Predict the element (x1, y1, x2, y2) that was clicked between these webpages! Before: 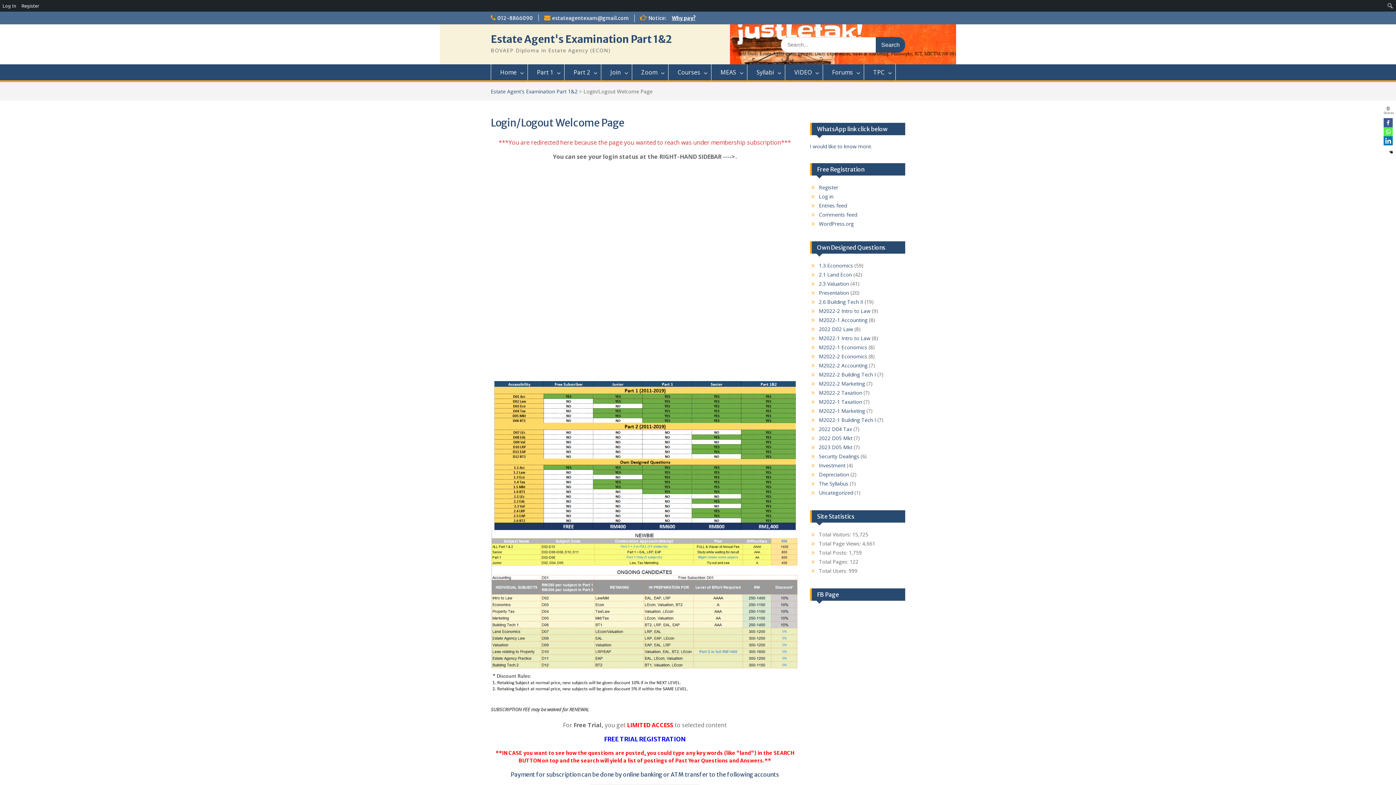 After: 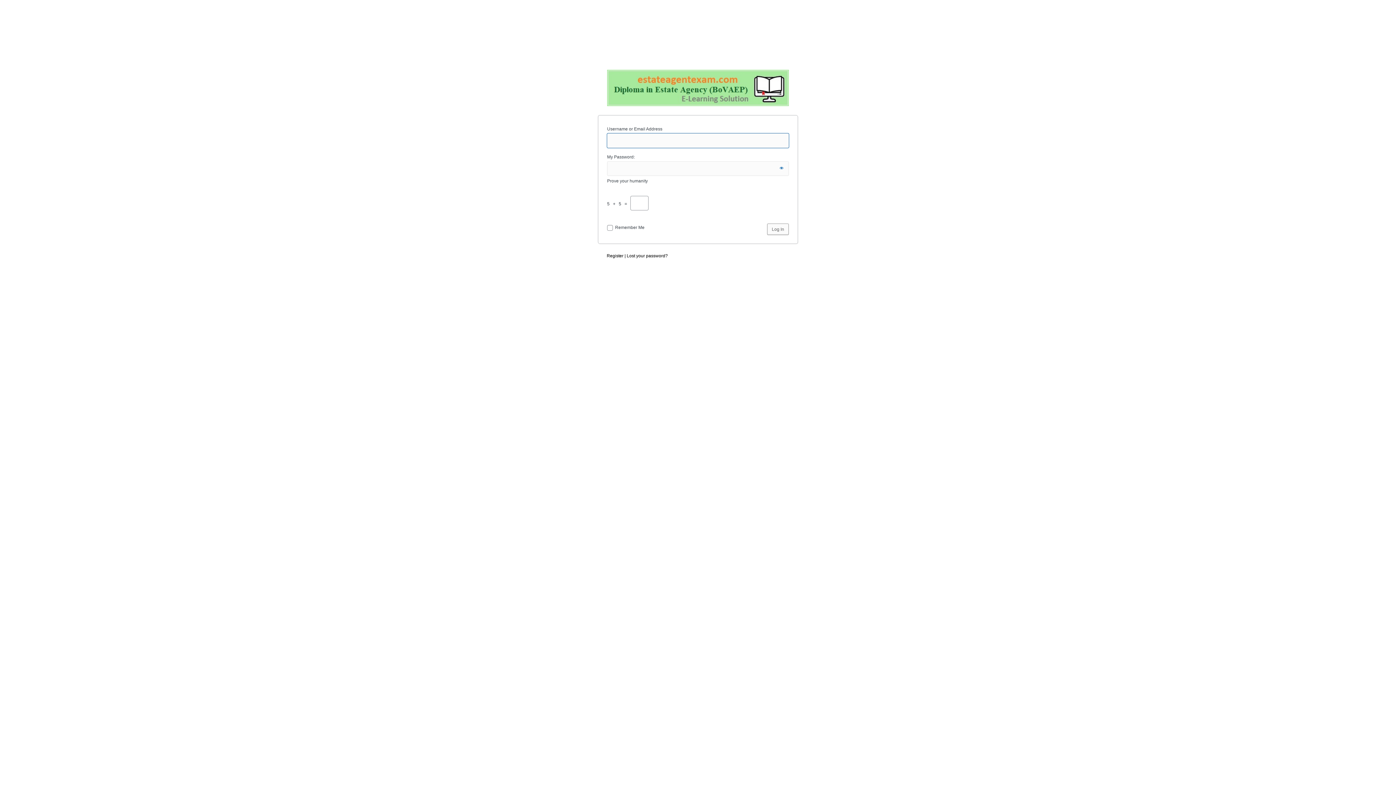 Action: bbox: (819, 193, 833, 200) label: Log in